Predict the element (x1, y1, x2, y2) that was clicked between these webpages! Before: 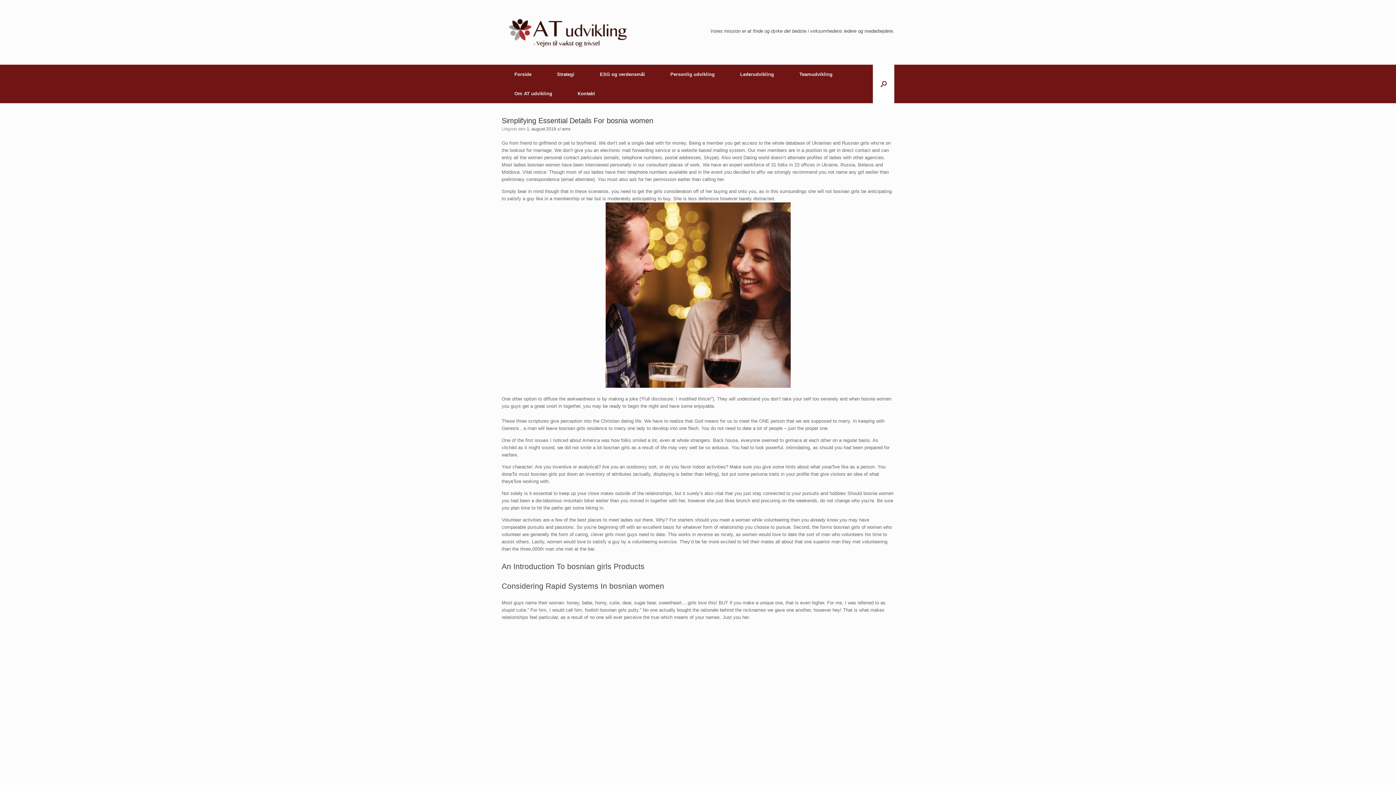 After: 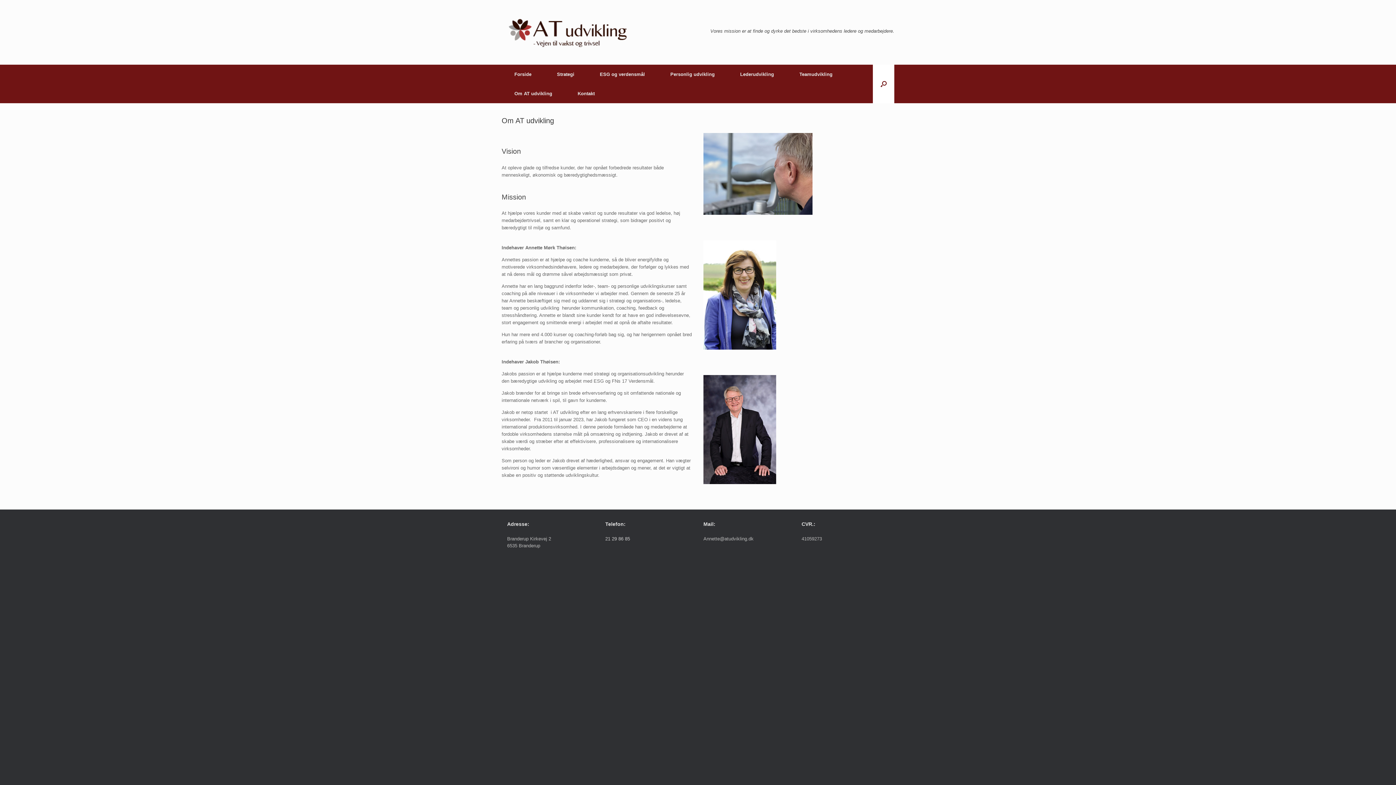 Action: label: Om AT udvikling bbox: (501, 84, 565, 103)